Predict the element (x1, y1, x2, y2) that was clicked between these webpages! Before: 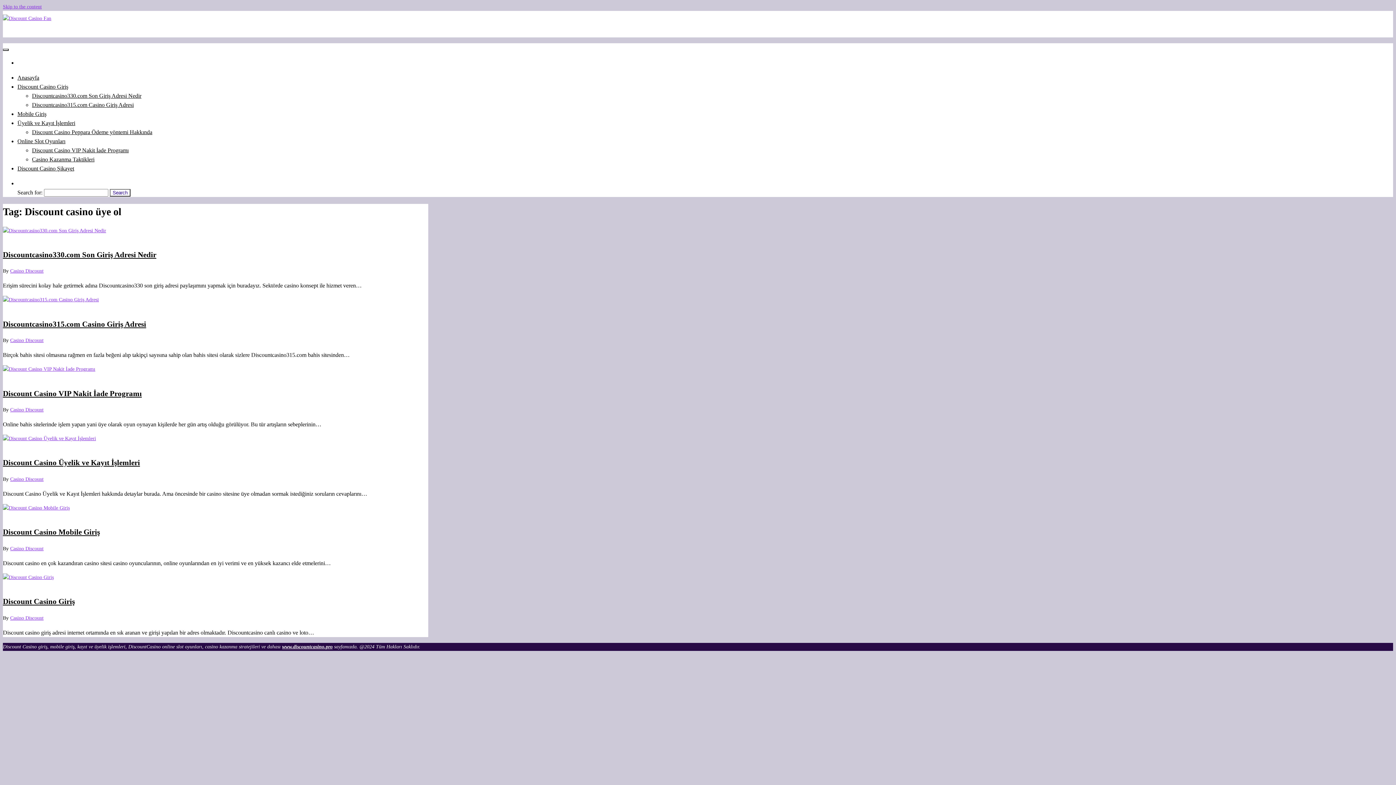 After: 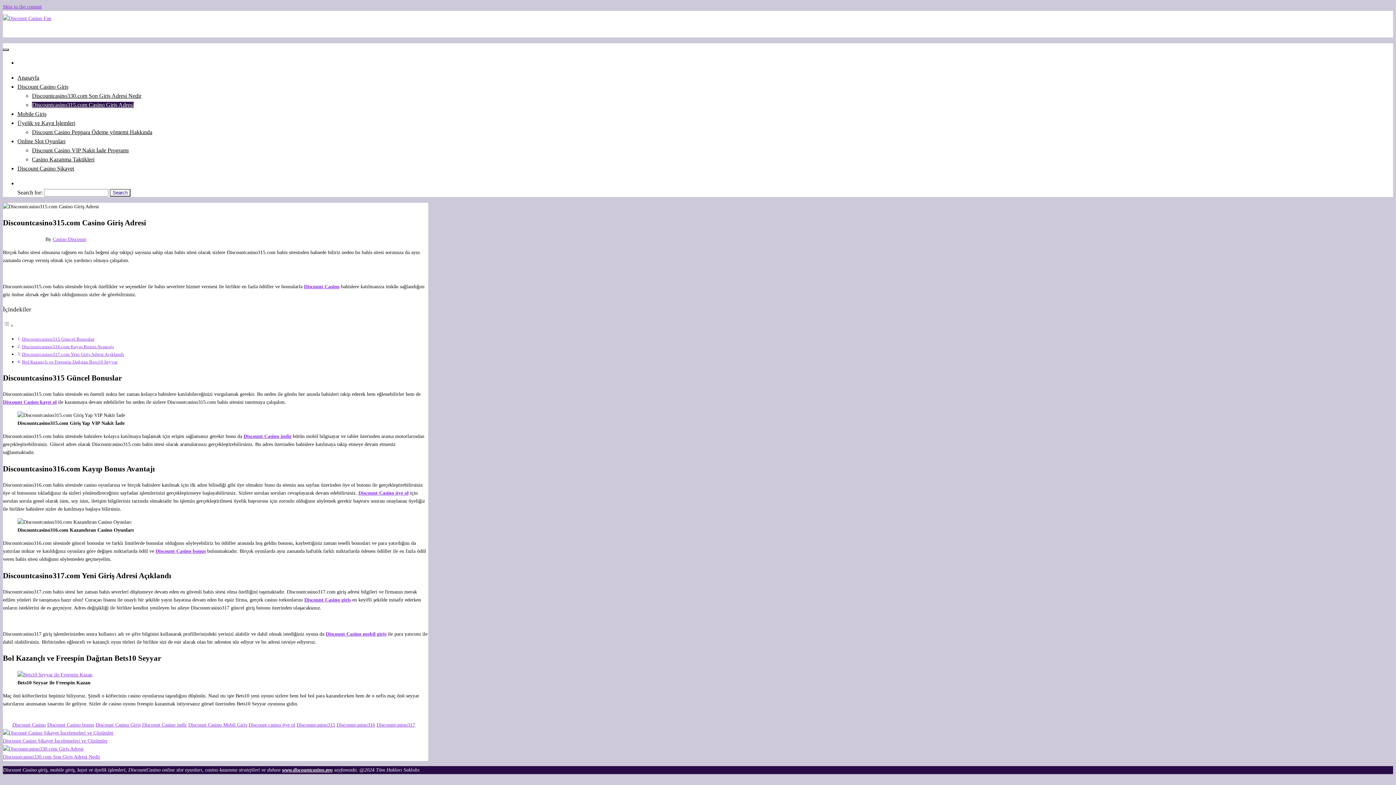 Action: label: Discountcasino315.com Casino Giriş Adresi bbox: (2, 319, 146, 328)